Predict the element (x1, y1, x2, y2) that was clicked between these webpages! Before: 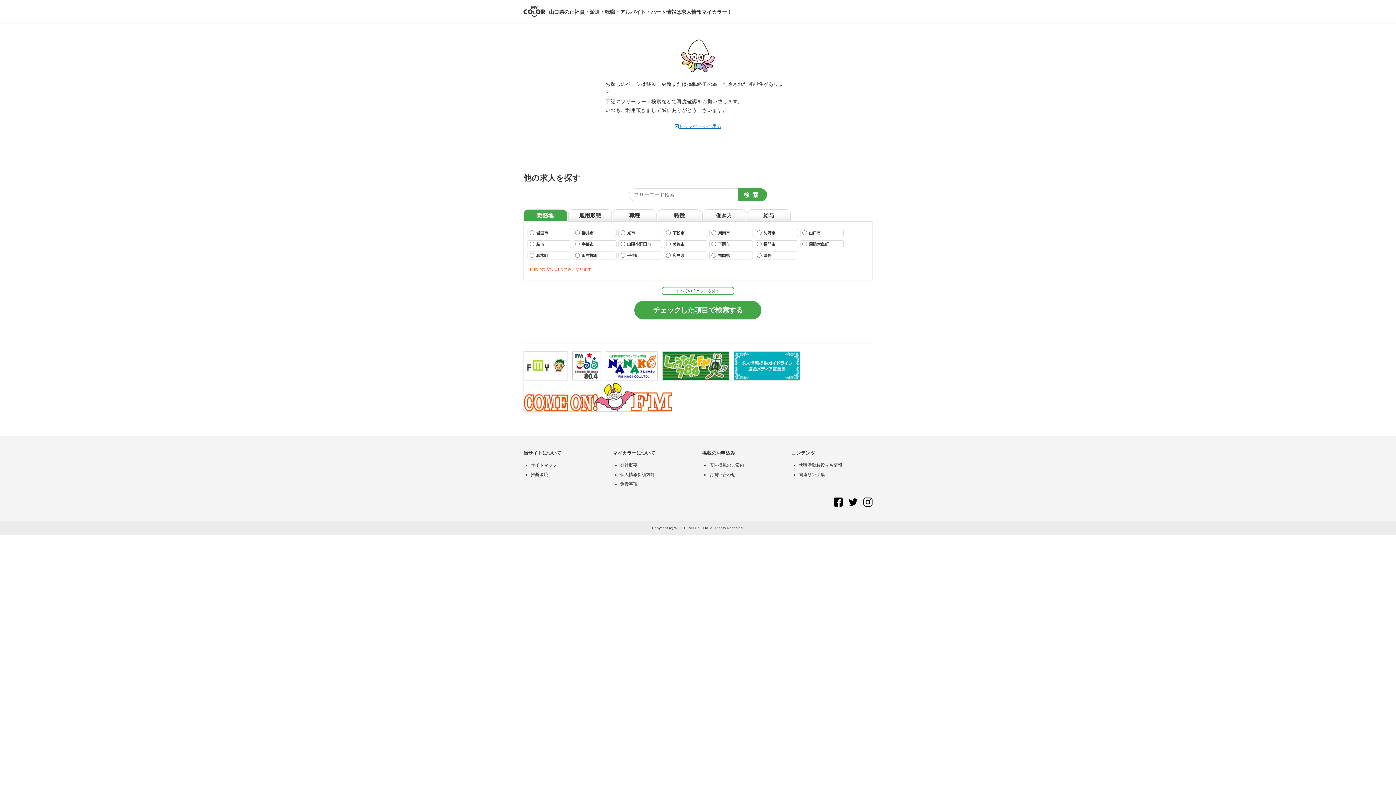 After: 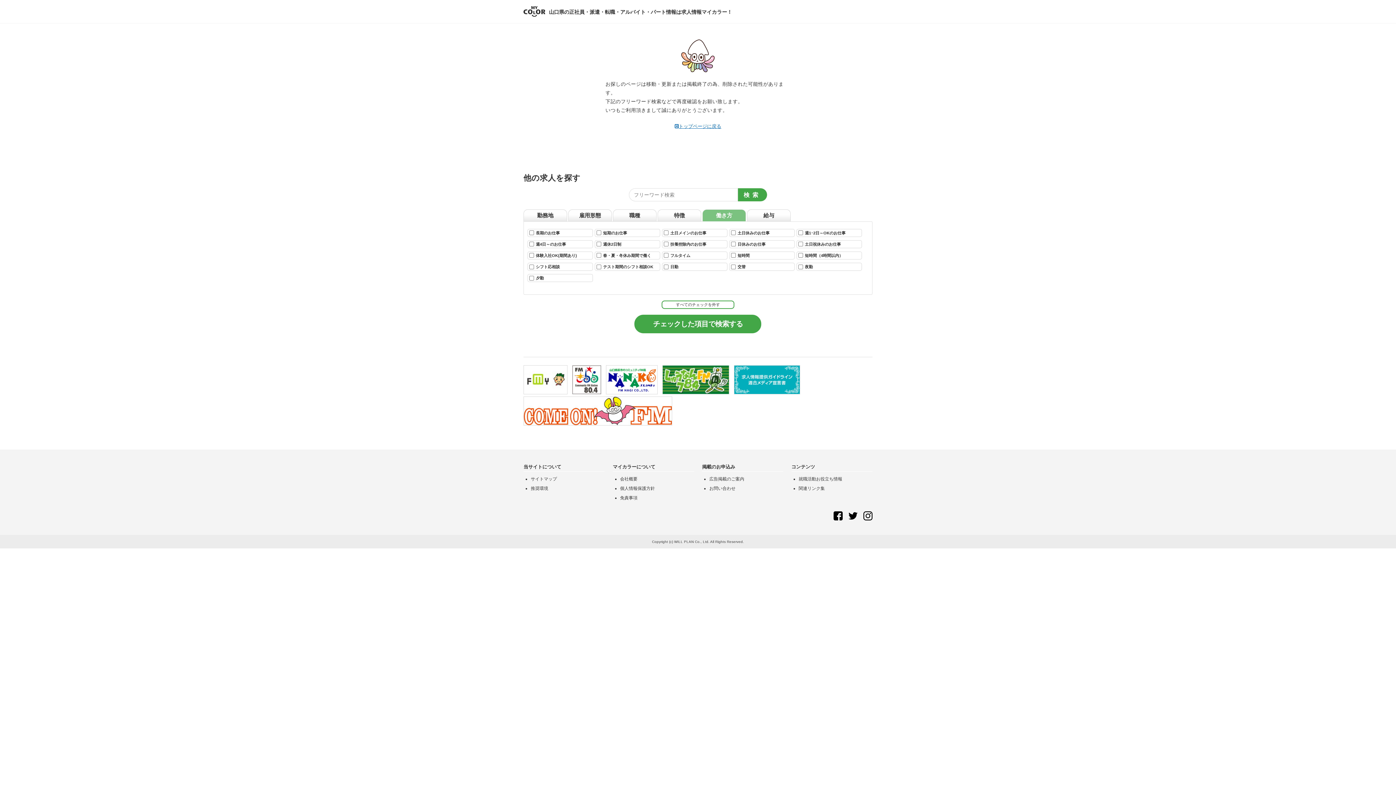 Action: label: 働き方 bbox: (702, 209, 746, 221)